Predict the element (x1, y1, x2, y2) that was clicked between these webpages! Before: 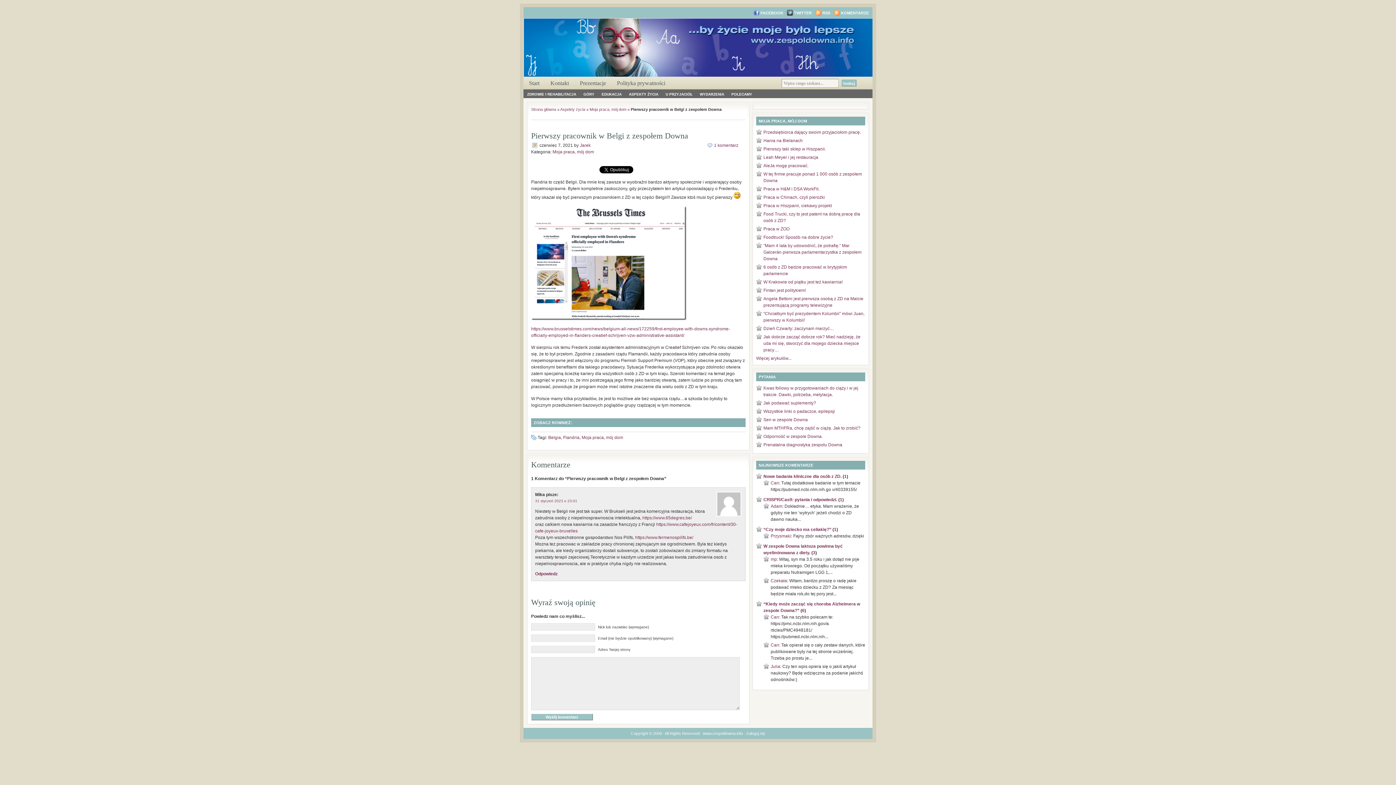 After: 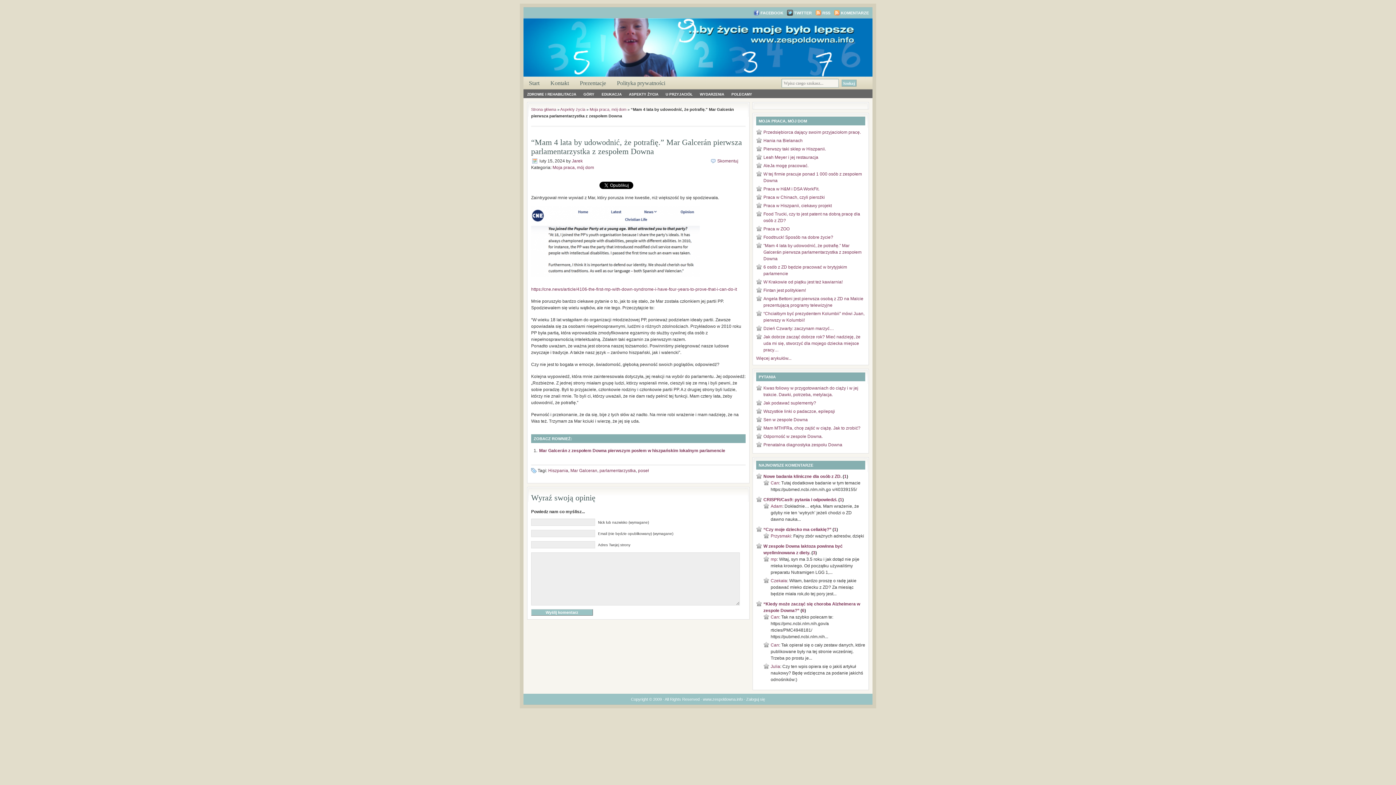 Action: label: "Mam 4 lata by udowodnić, że potrafię." Mar Galcerán pierwsza parlamentarzystka z zespołem Downa bbox: (763, 243, 861, 261)